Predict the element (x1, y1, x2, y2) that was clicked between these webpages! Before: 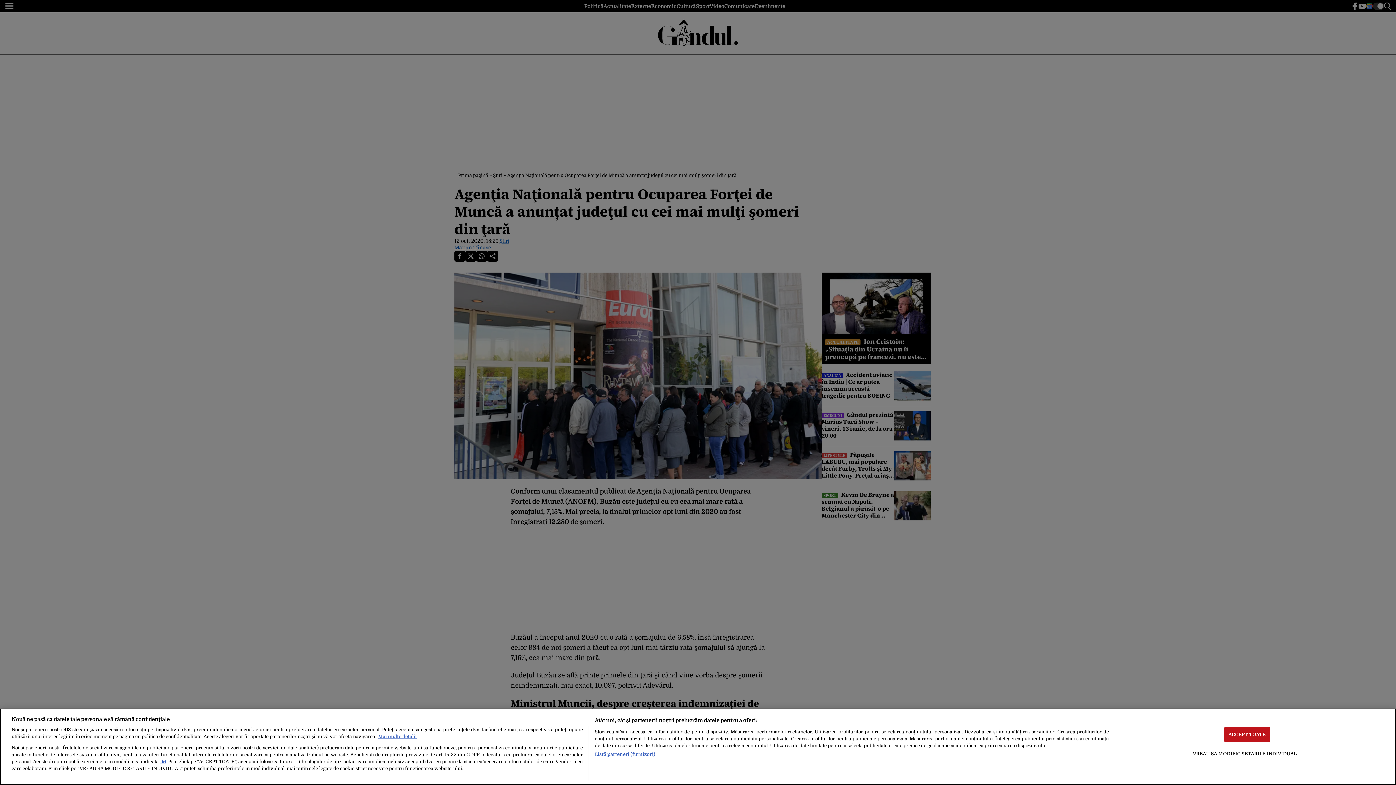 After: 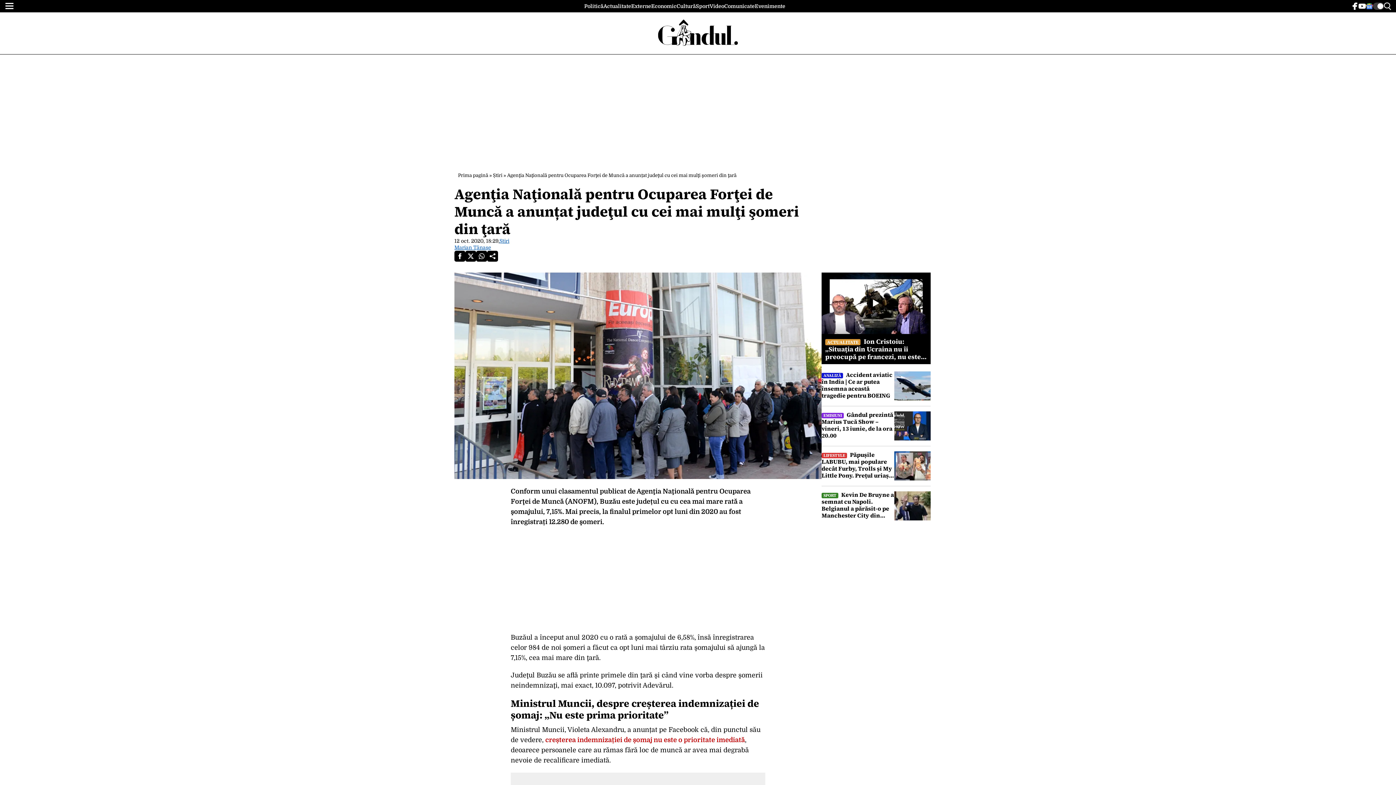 Action: label: ACCEPT TOATE bbox: (1224, 727, 1270, 742)